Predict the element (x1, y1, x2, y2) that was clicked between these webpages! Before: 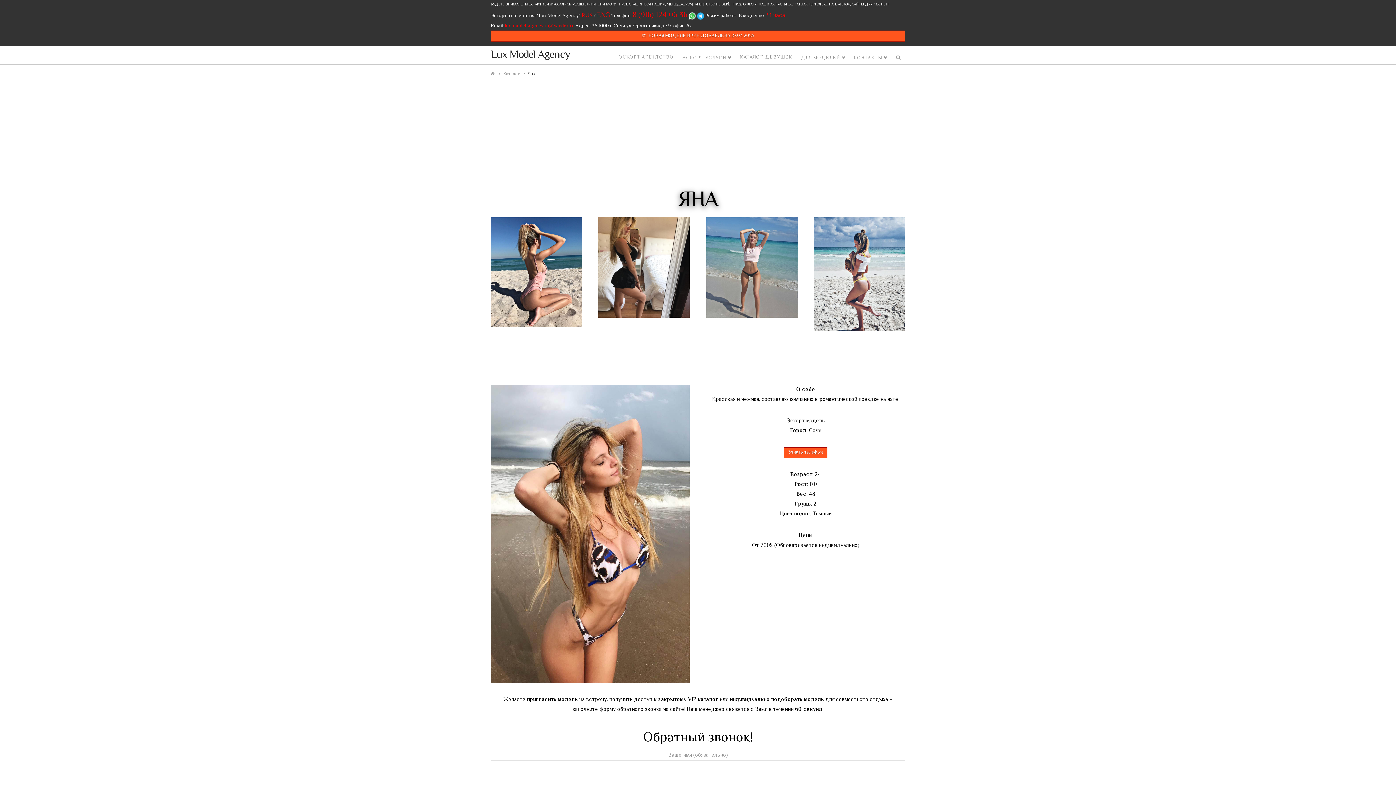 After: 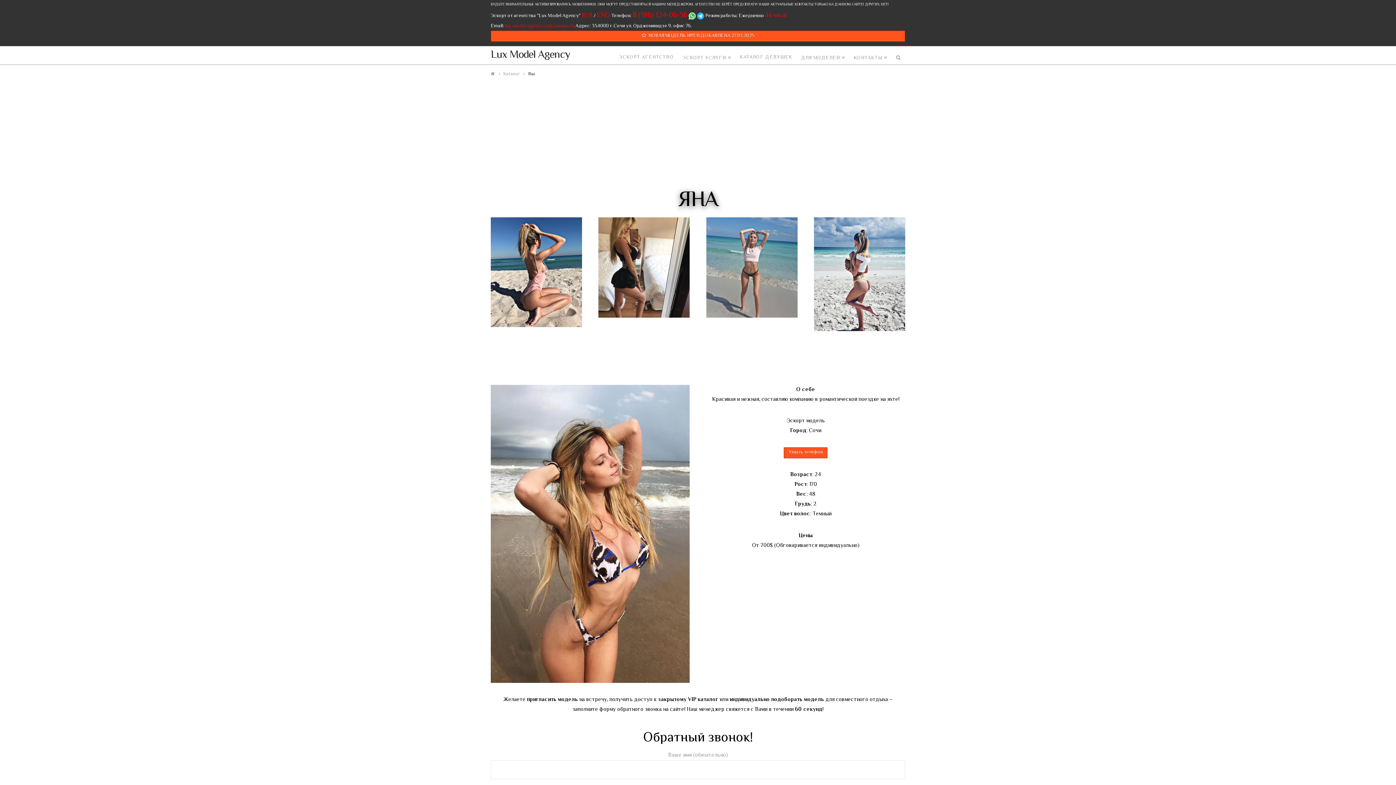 Action: bbox: (505, 22, 574, 29) label: lux-model-agency.ru@yandex.ru